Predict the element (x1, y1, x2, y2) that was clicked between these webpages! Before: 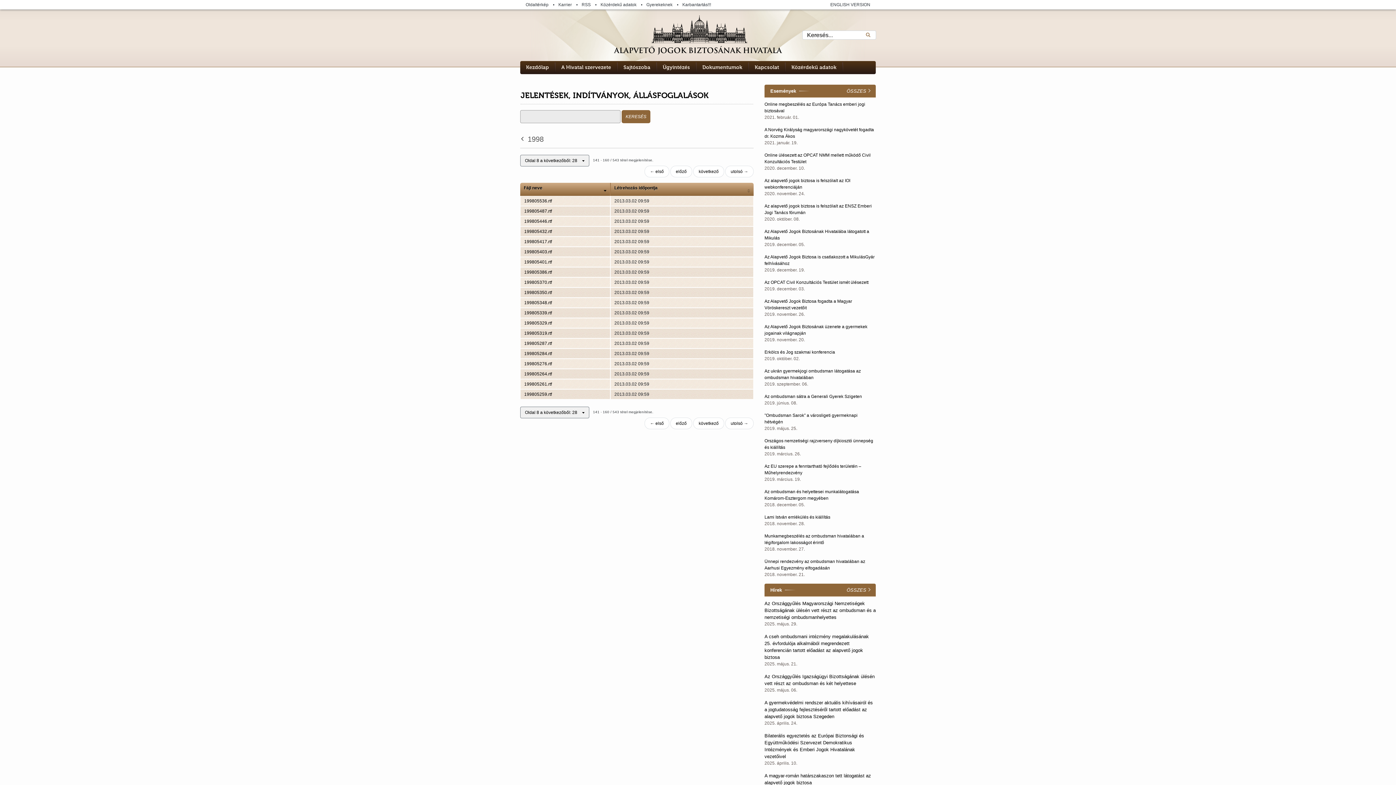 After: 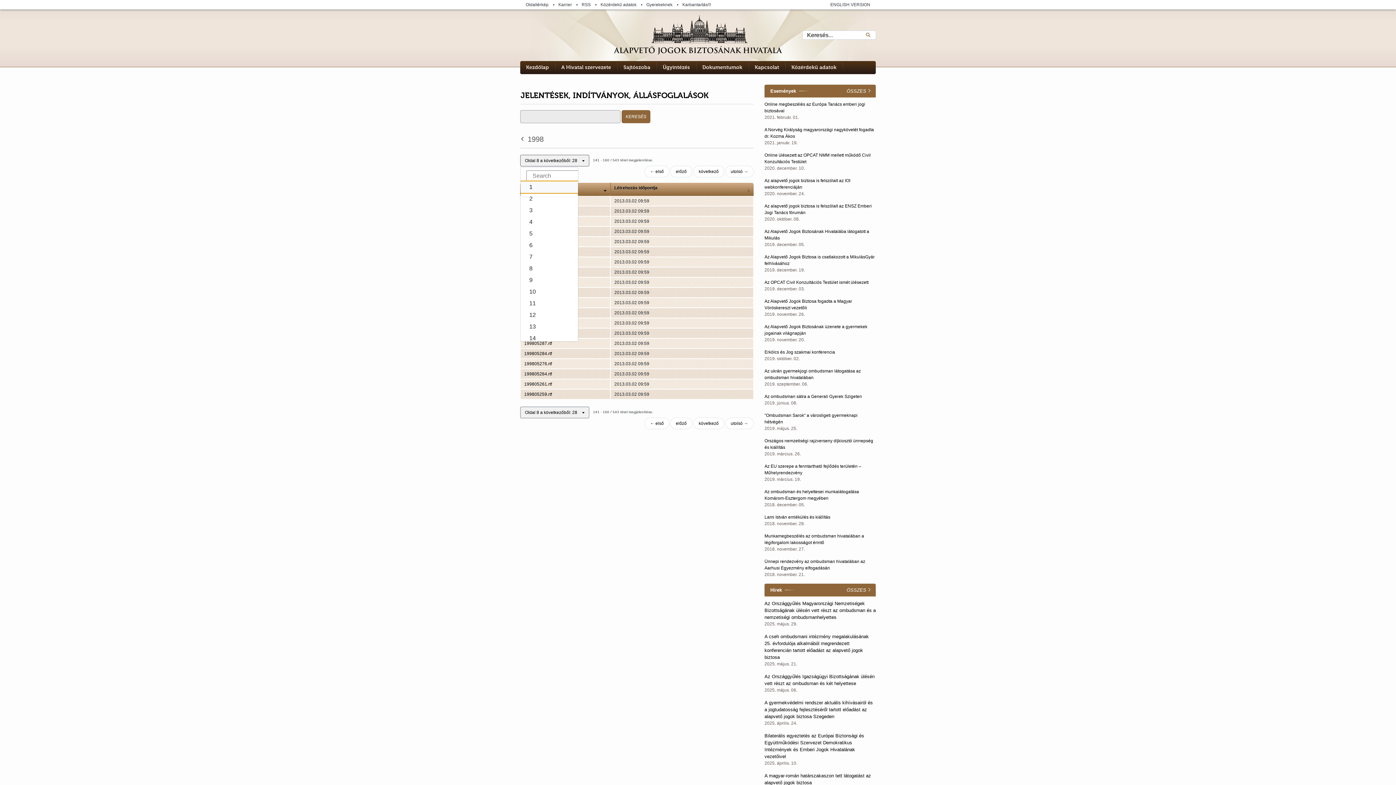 Action: label: Oldal 8 a következőből: 28  bbox: (520, 154, 589, 166)